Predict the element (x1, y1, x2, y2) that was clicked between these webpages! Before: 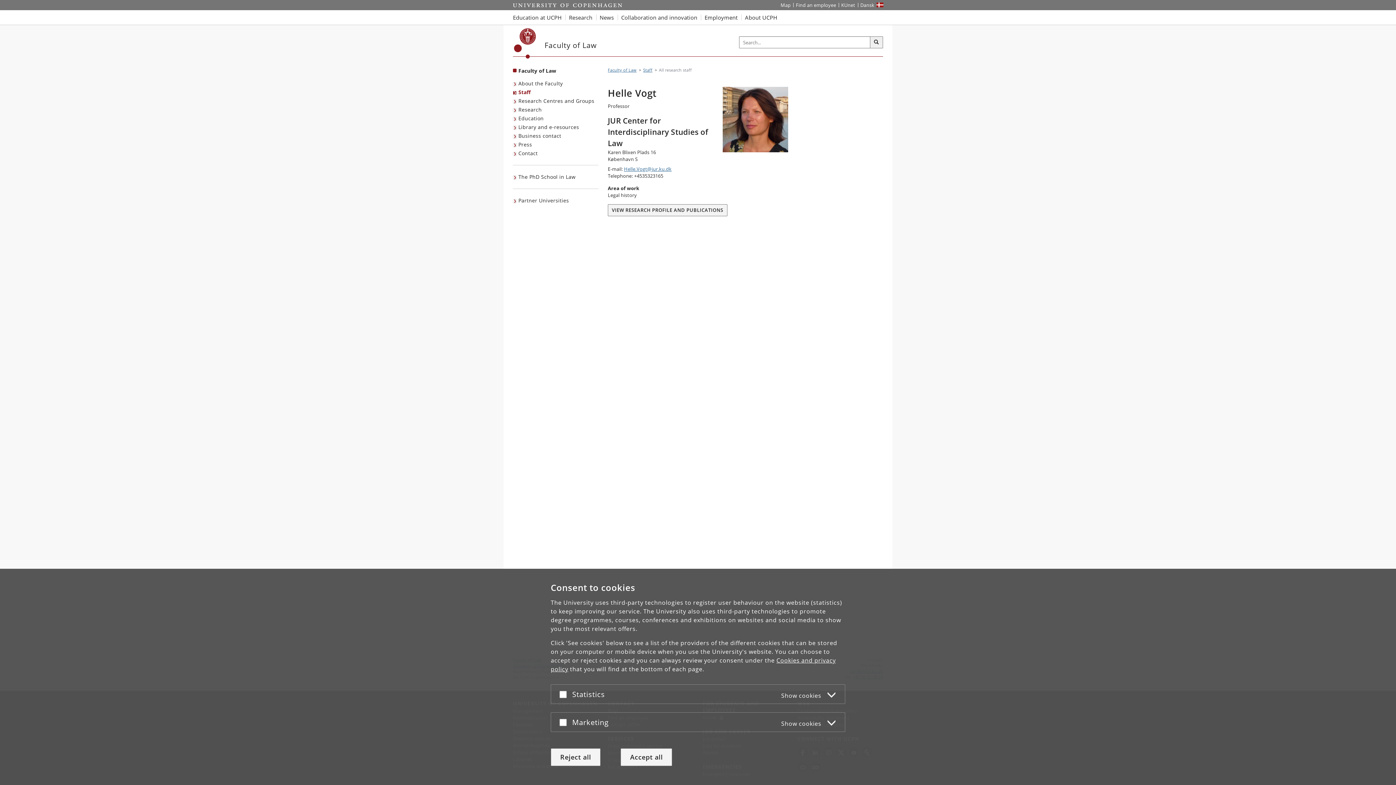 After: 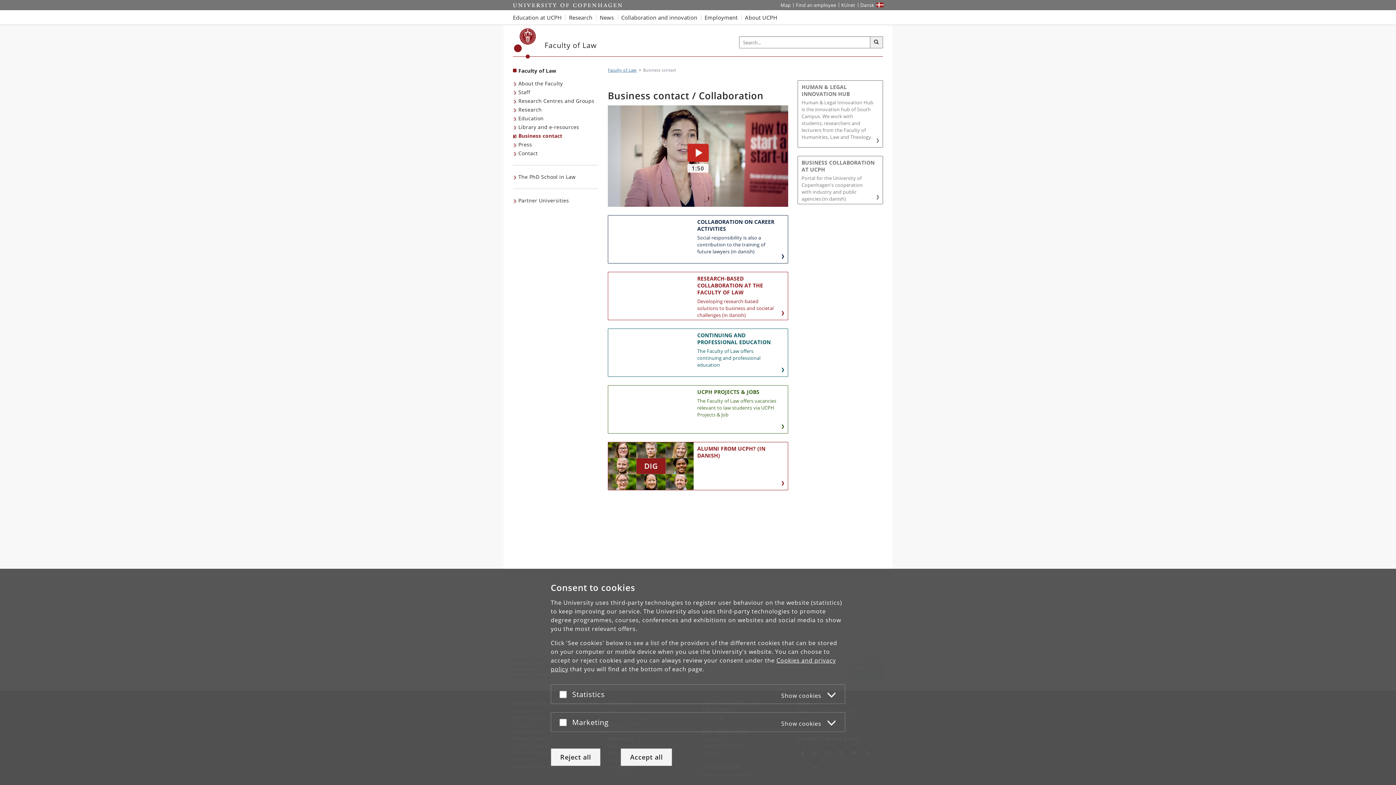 Action: bbox: (513, 131, 563, 140) label: Business contact